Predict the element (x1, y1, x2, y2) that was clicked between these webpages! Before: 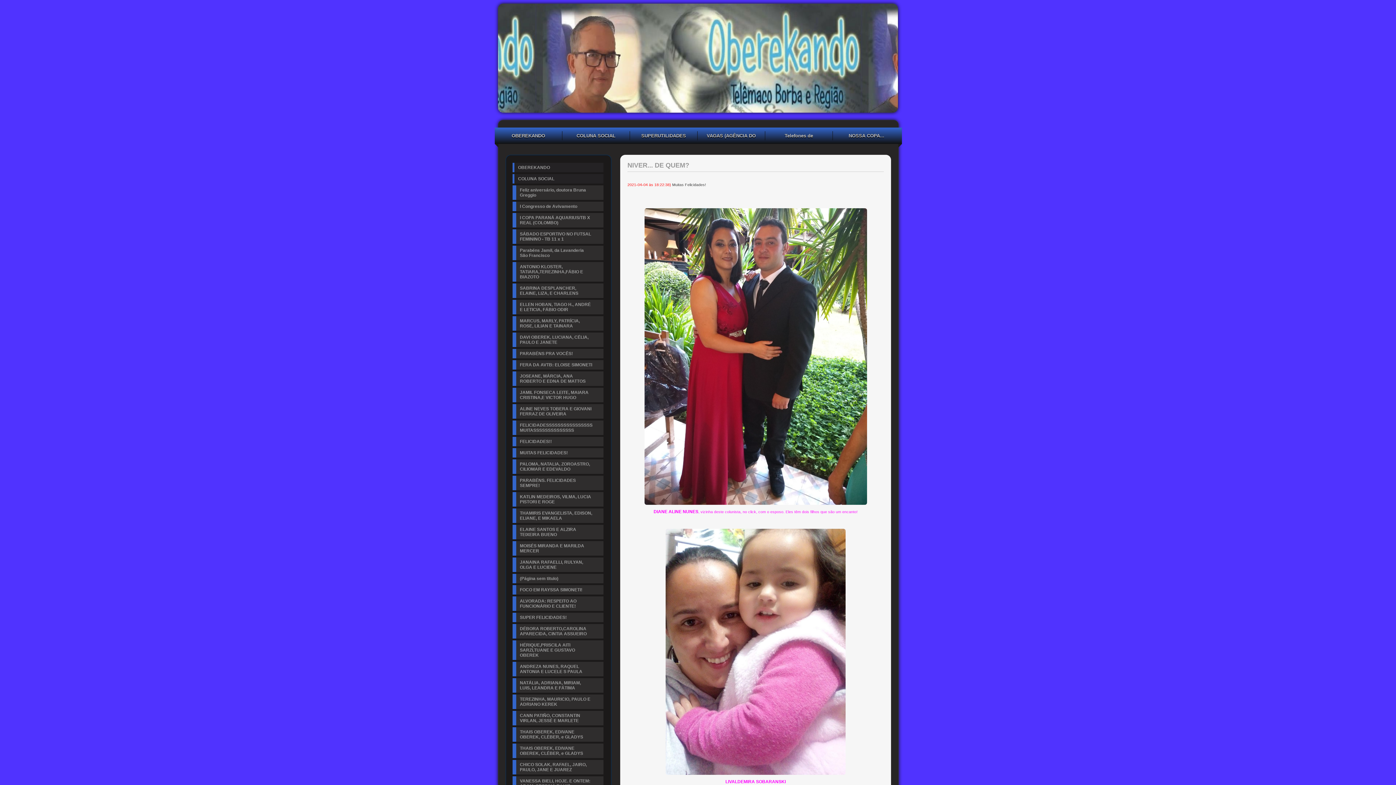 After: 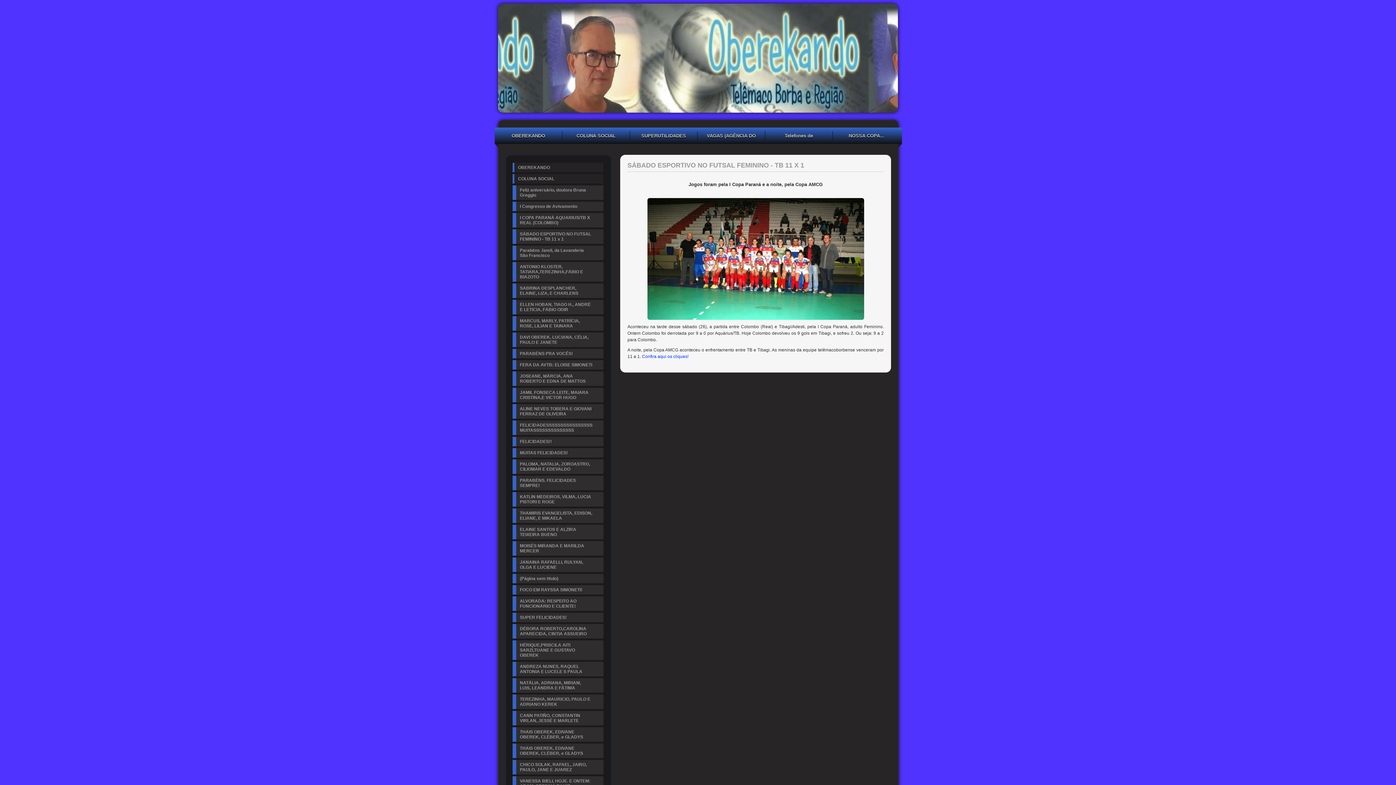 Action: label: SÁBADO ESPORTIVO NO FUTSAL FEMININO - TB 11 x 1 bbox: (514, 229, 603, 244)